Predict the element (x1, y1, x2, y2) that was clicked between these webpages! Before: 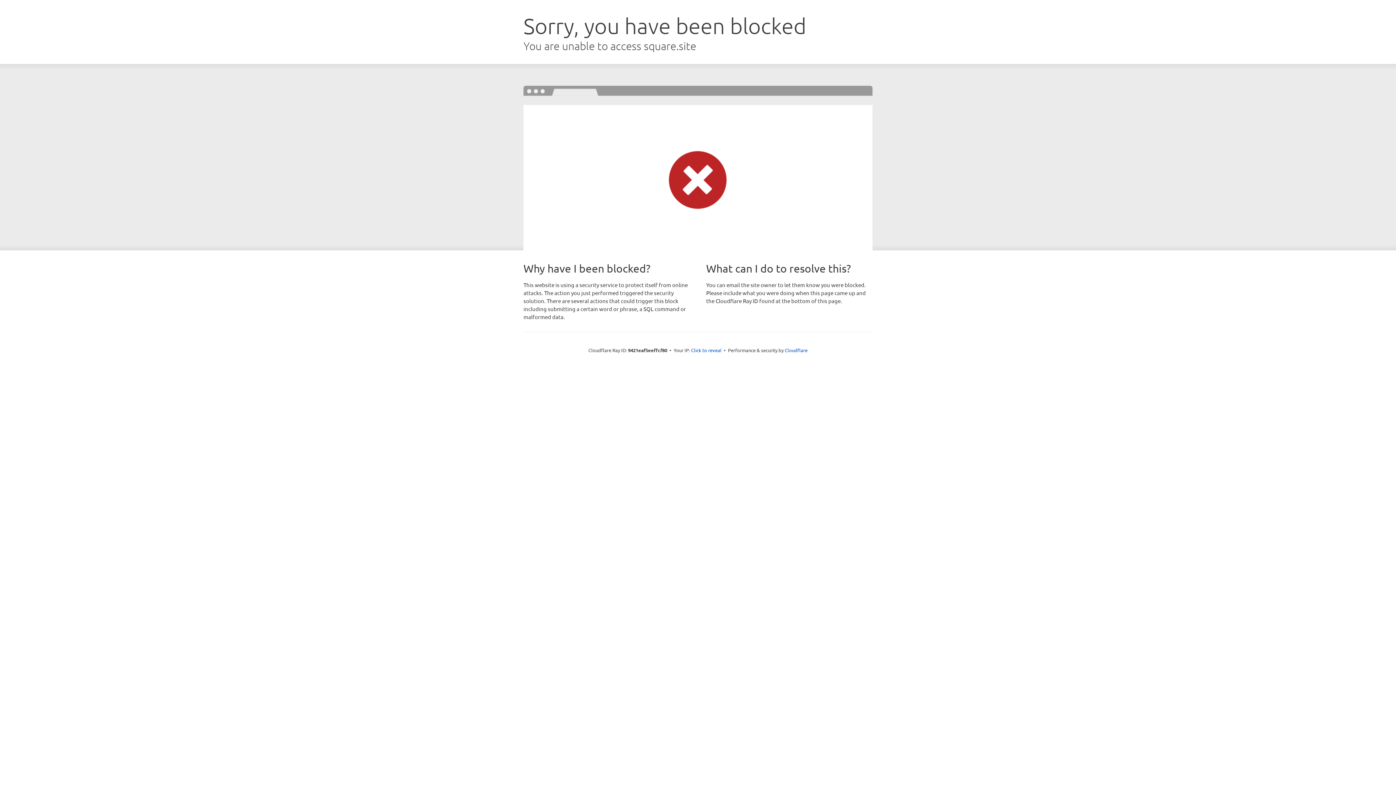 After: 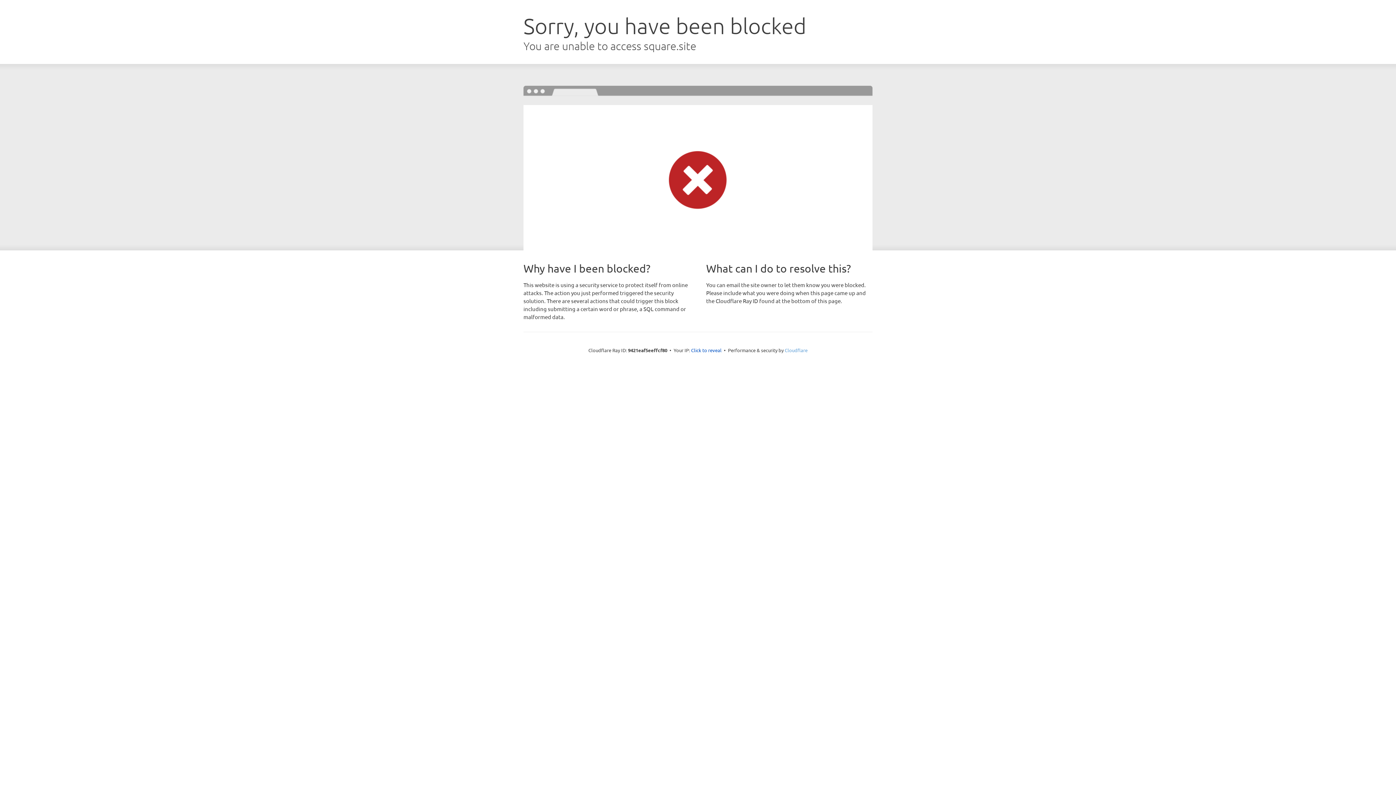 Action: bbox: (784, 347, 807, 353) label: Cloudflare